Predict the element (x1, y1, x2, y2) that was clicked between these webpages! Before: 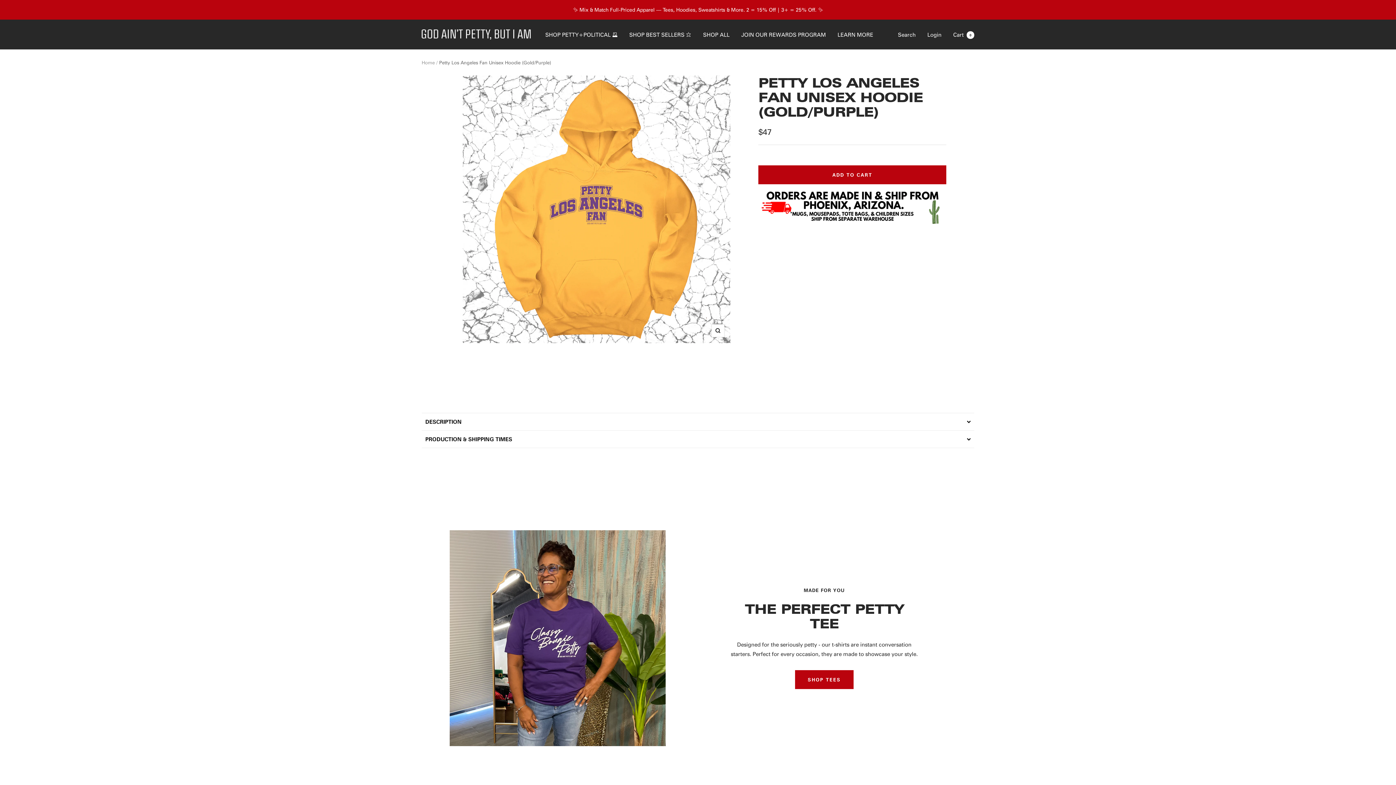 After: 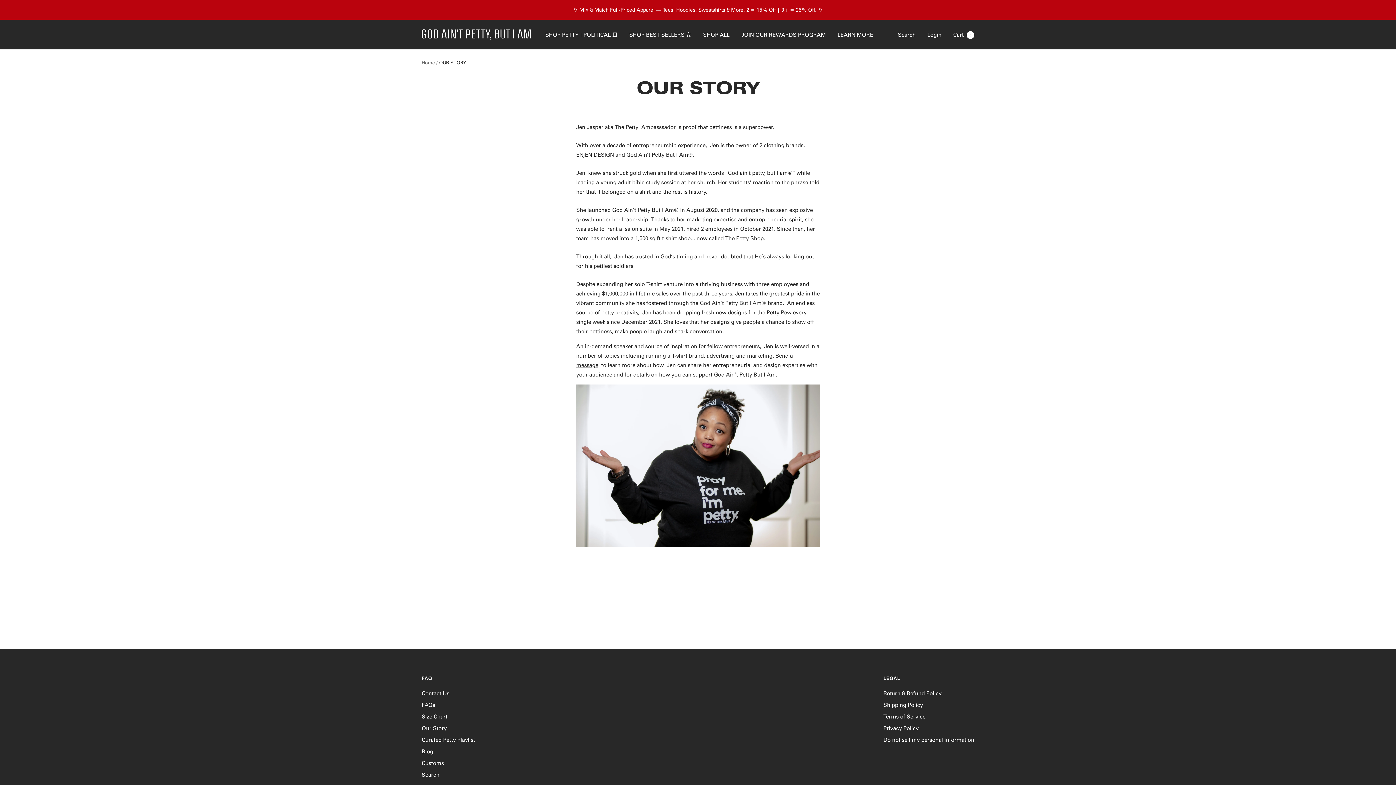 Action: label: LEARN MORE bbox: (837, 29, 873, 39)